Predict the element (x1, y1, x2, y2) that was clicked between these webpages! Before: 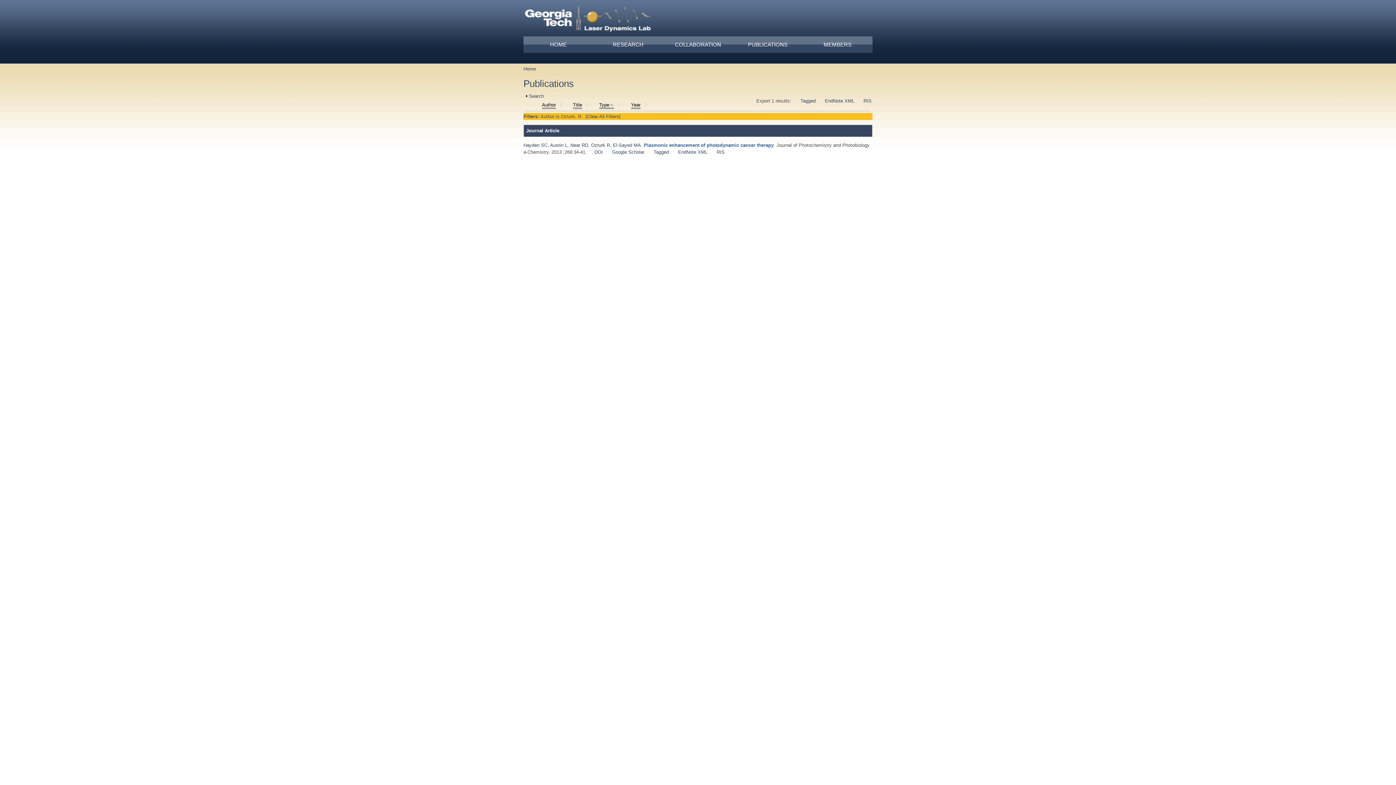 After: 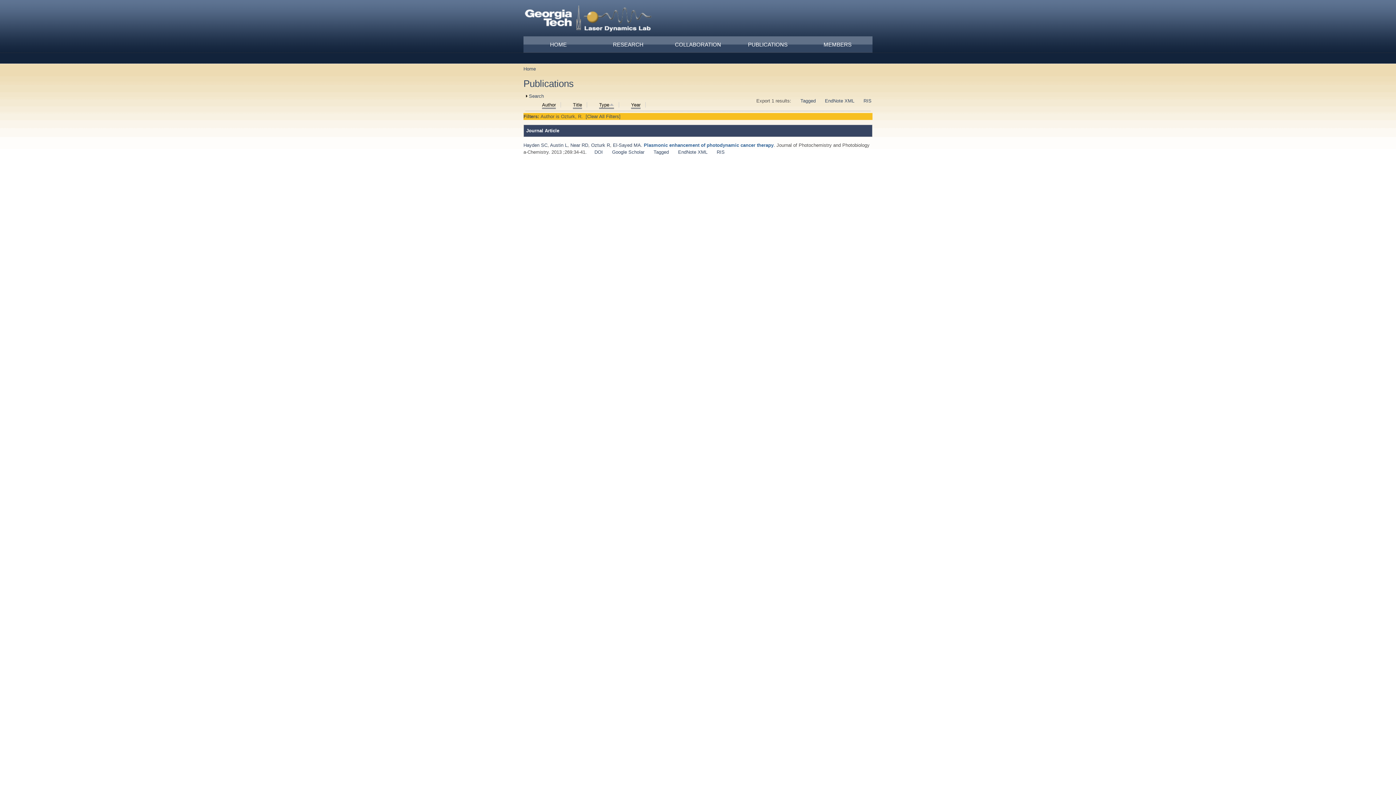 Action: bbox: (591, 142, 610, 147) label: Ozturk R